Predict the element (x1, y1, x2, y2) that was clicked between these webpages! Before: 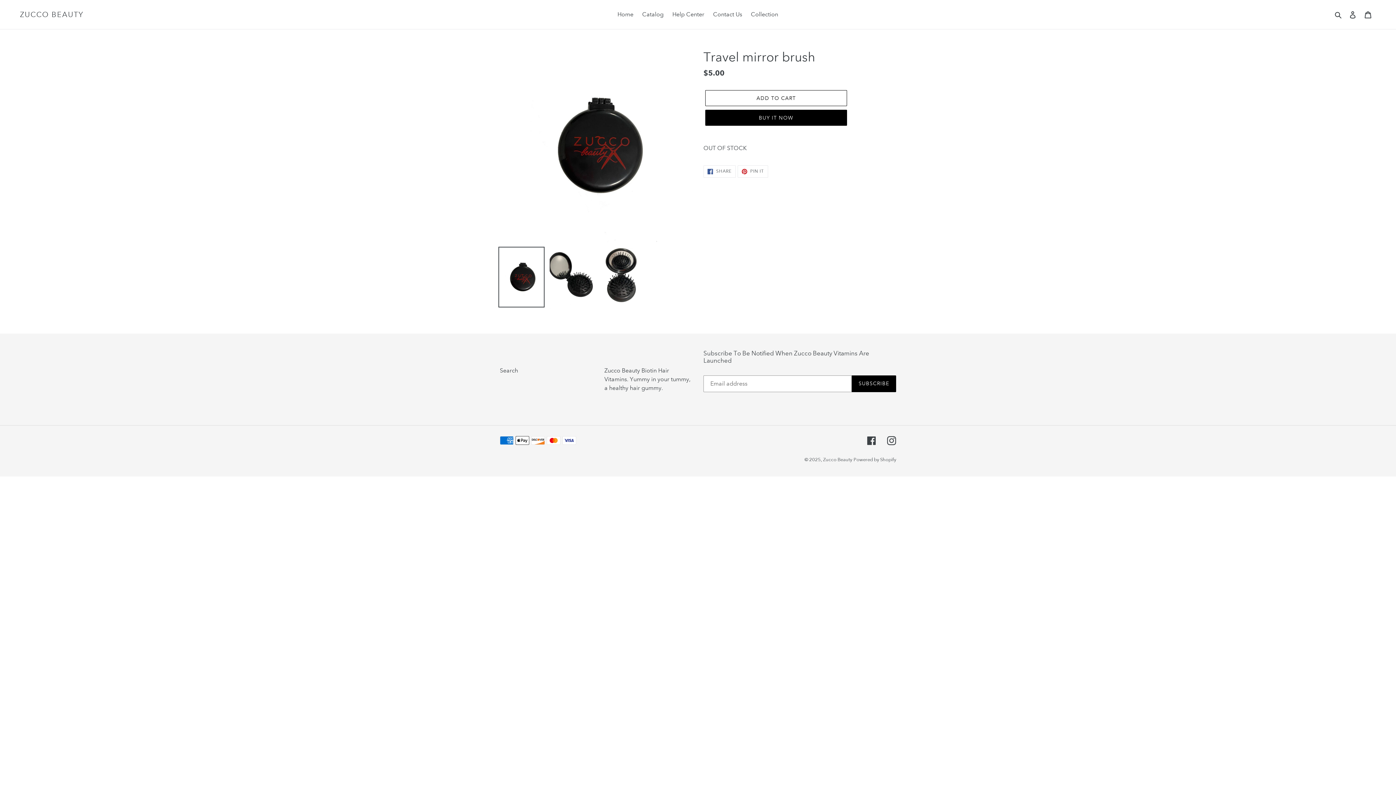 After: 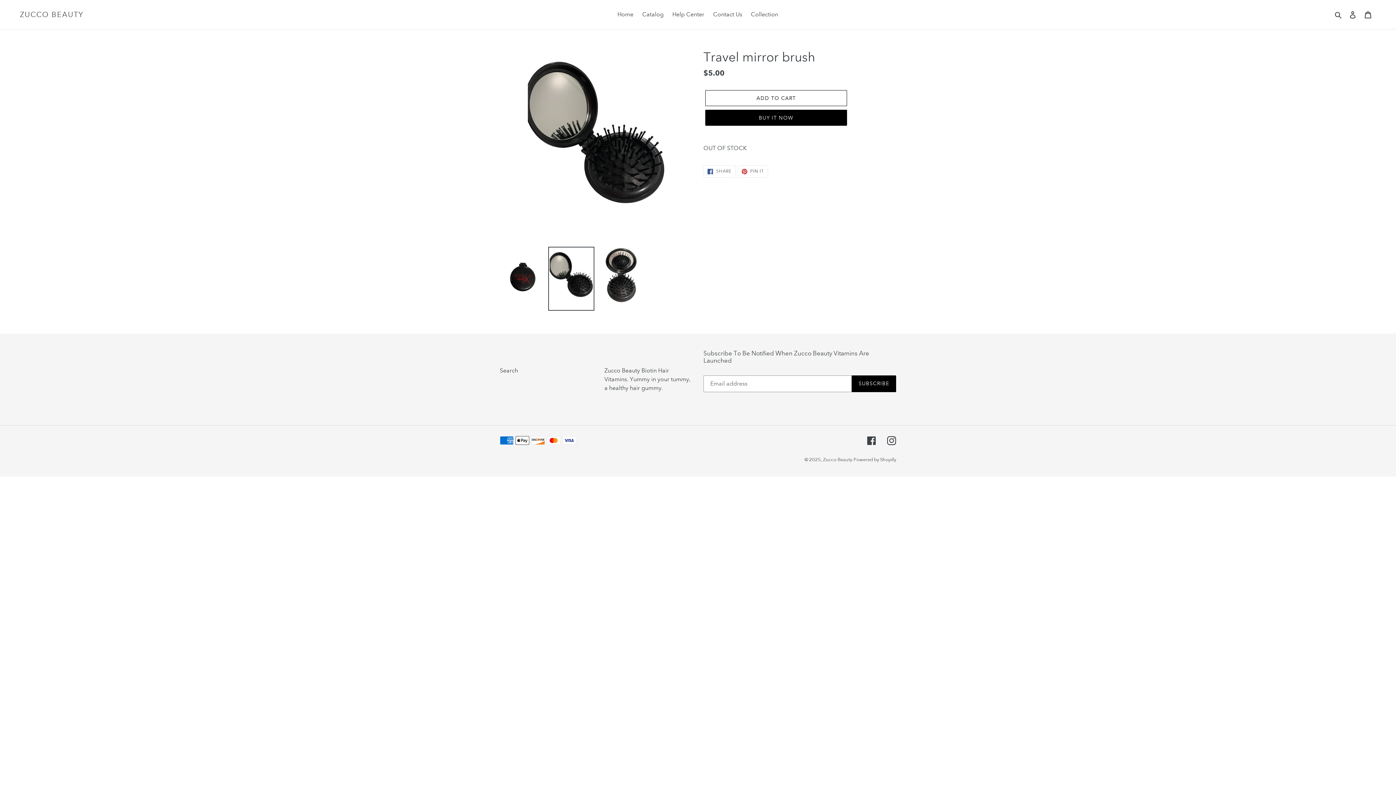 Action: bbox: (548, 246, 594, 310)